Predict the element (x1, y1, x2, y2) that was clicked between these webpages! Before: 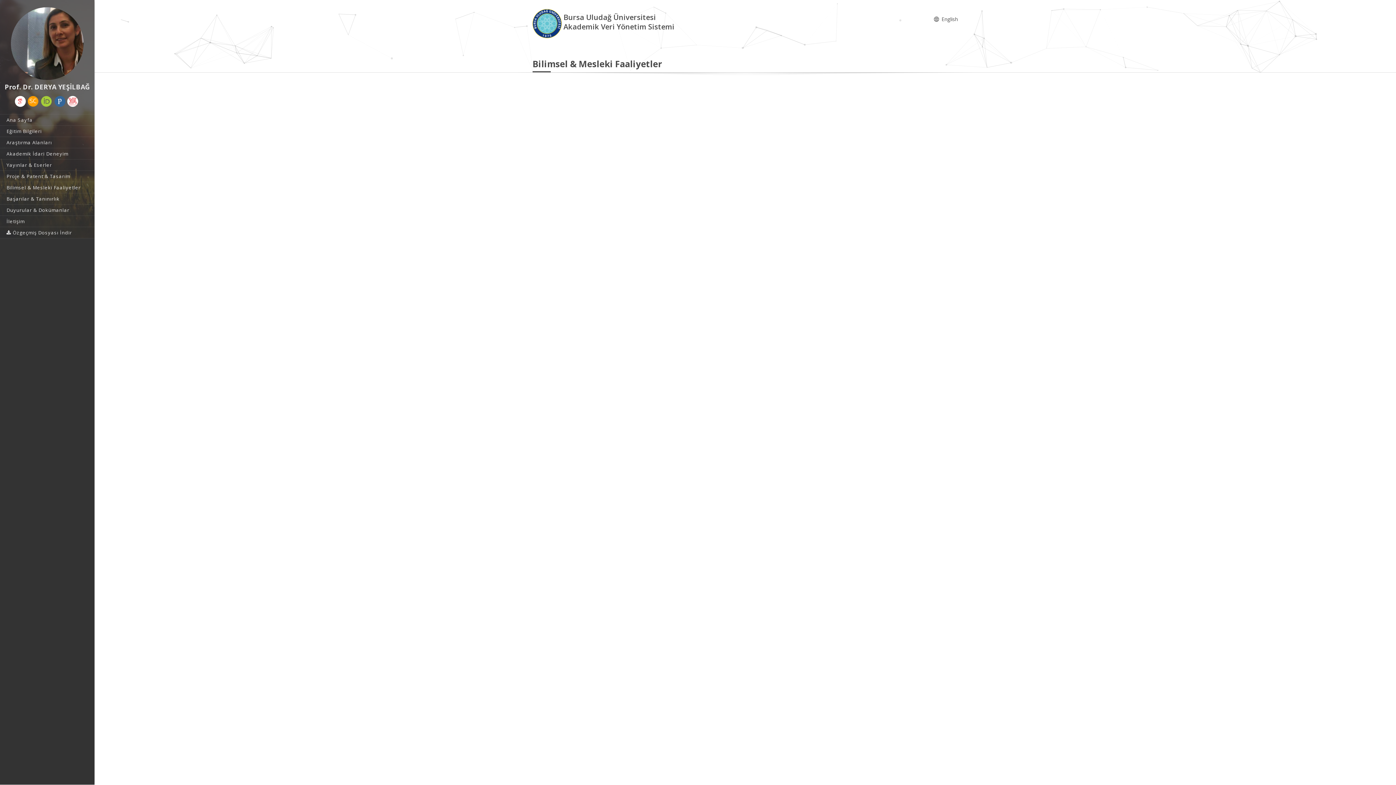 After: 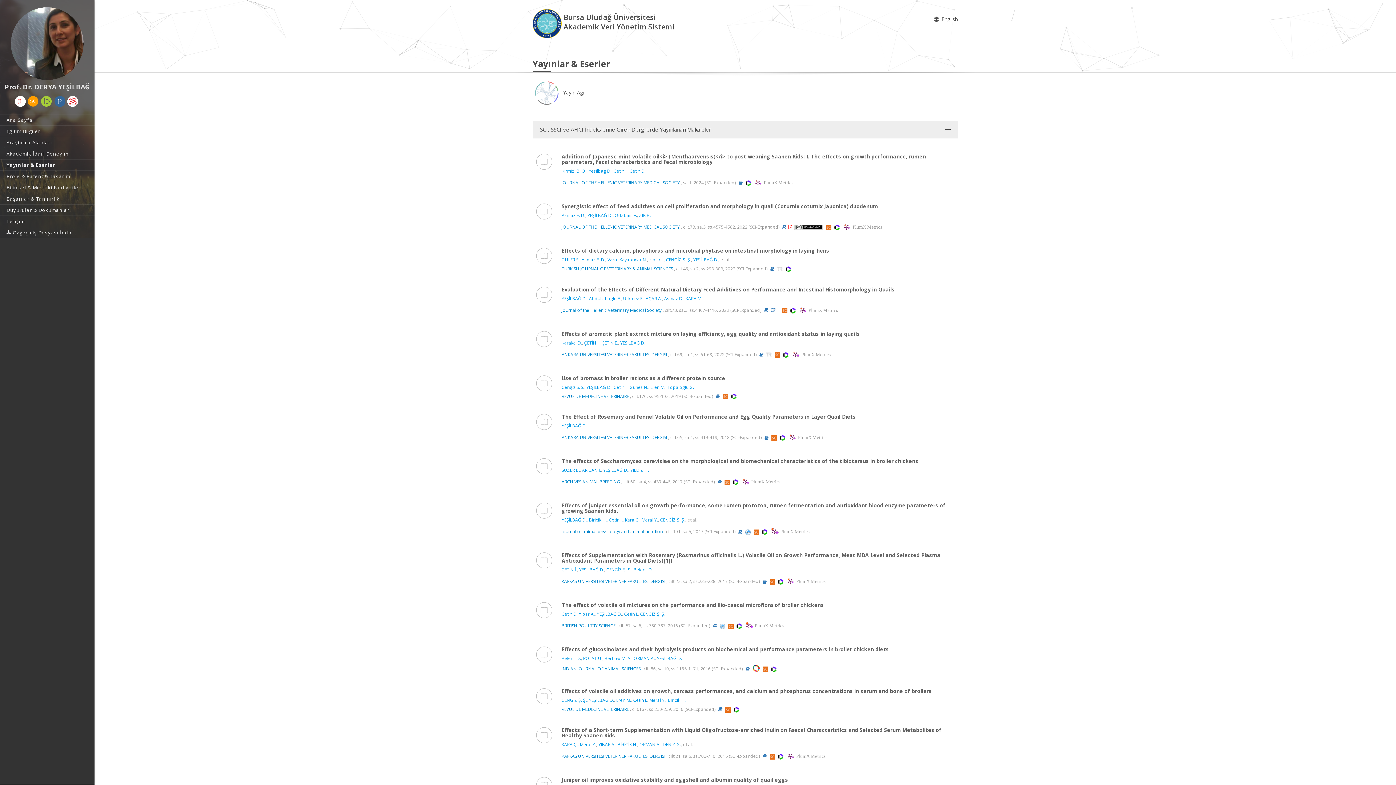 Action: label: Yayınlar & Eserler bbox: (0, 159, 94, 170)